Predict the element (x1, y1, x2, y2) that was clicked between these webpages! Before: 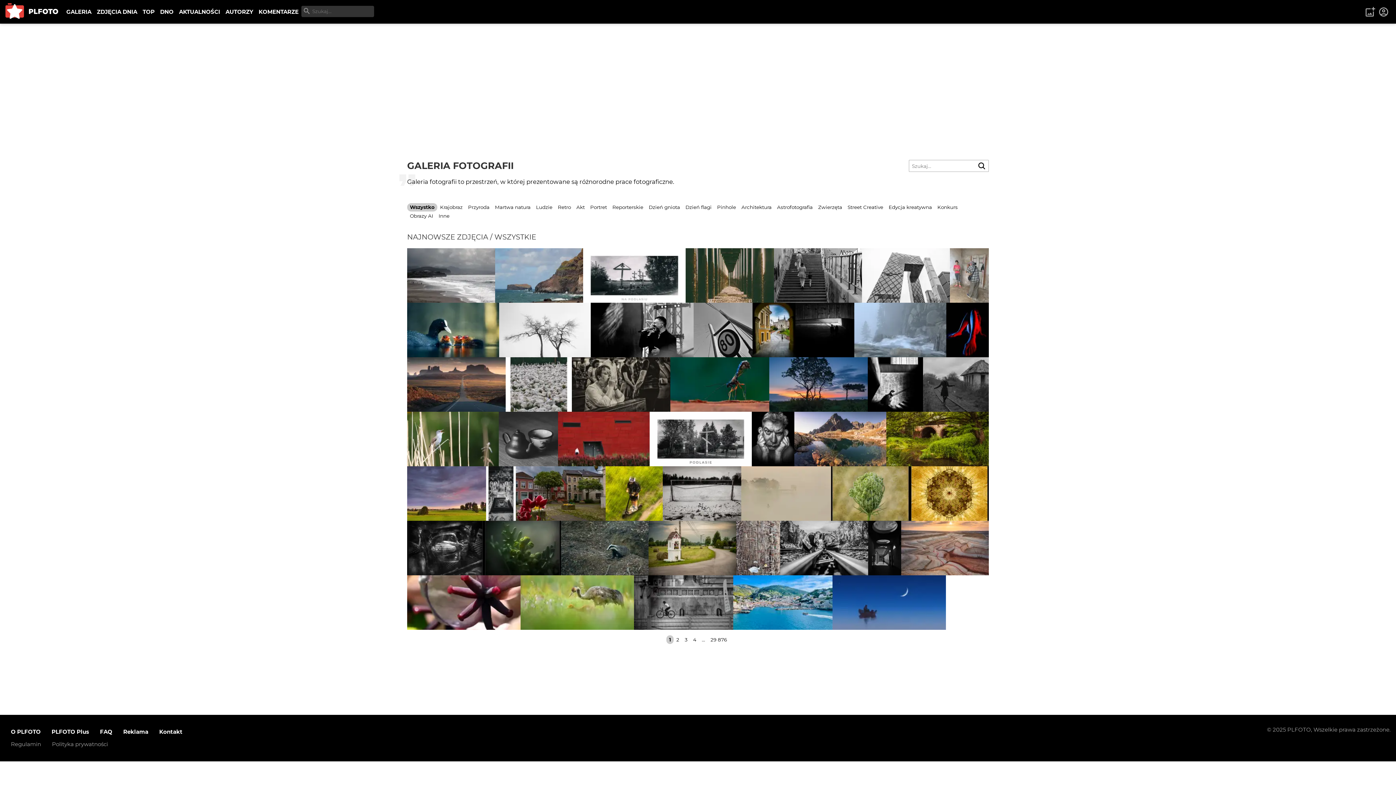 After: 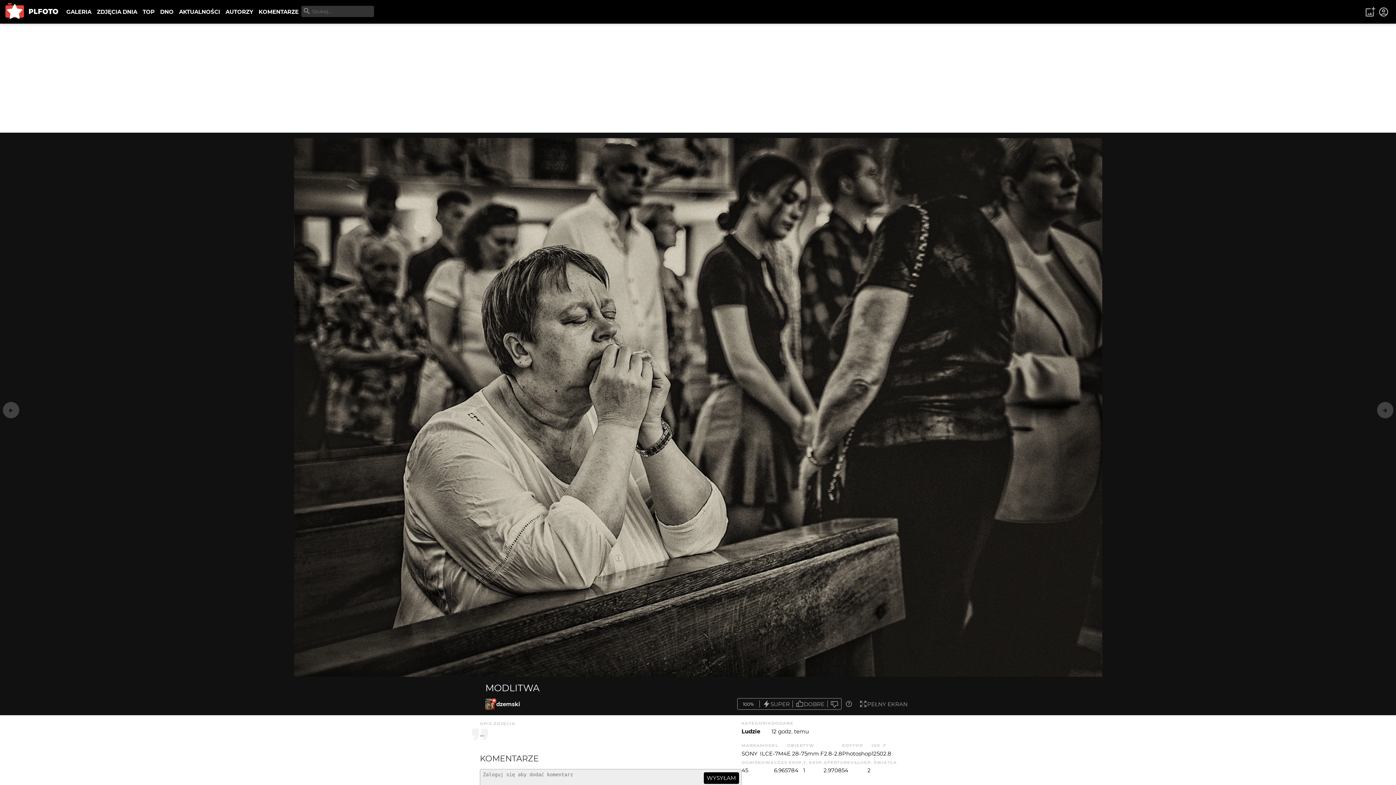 Action: label: dzemski bbox: (571, 357, 670, 412)